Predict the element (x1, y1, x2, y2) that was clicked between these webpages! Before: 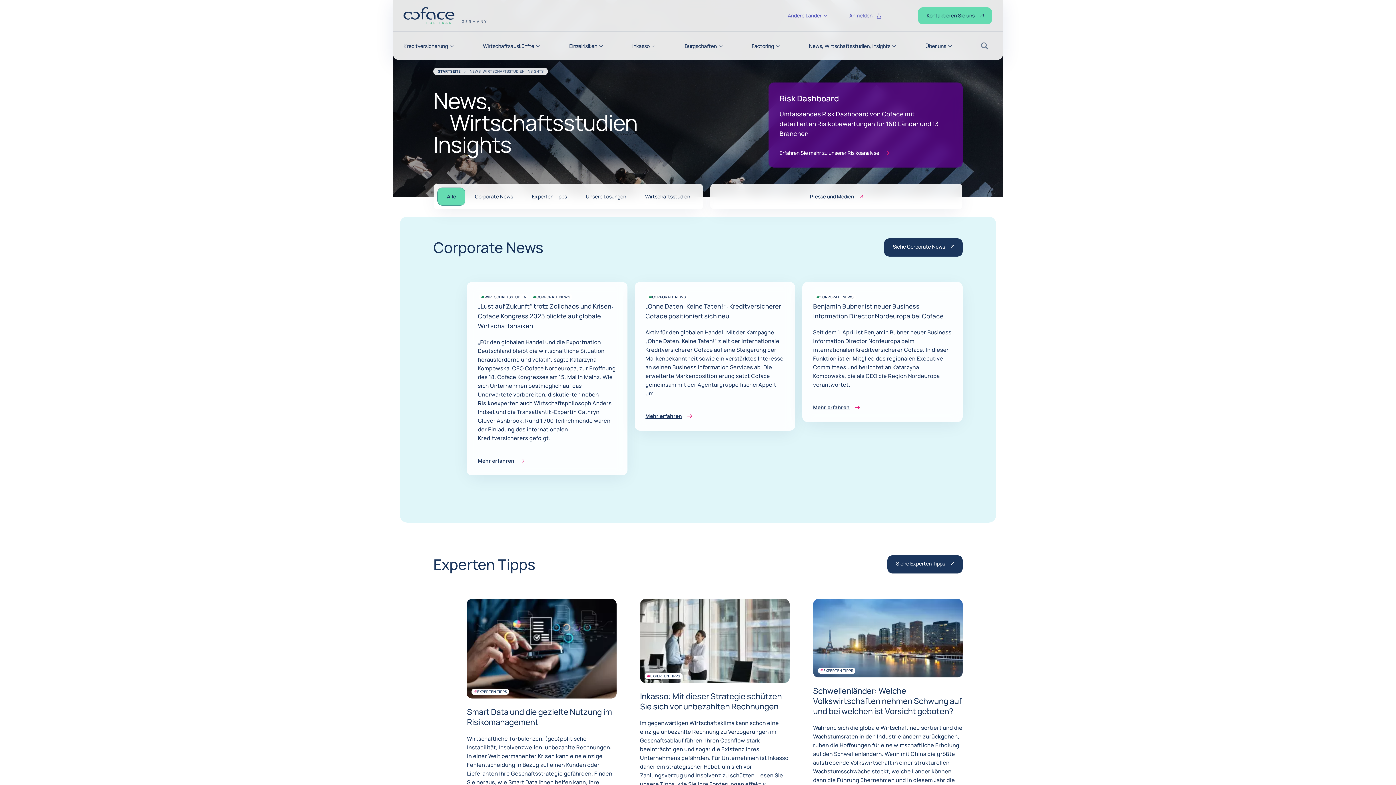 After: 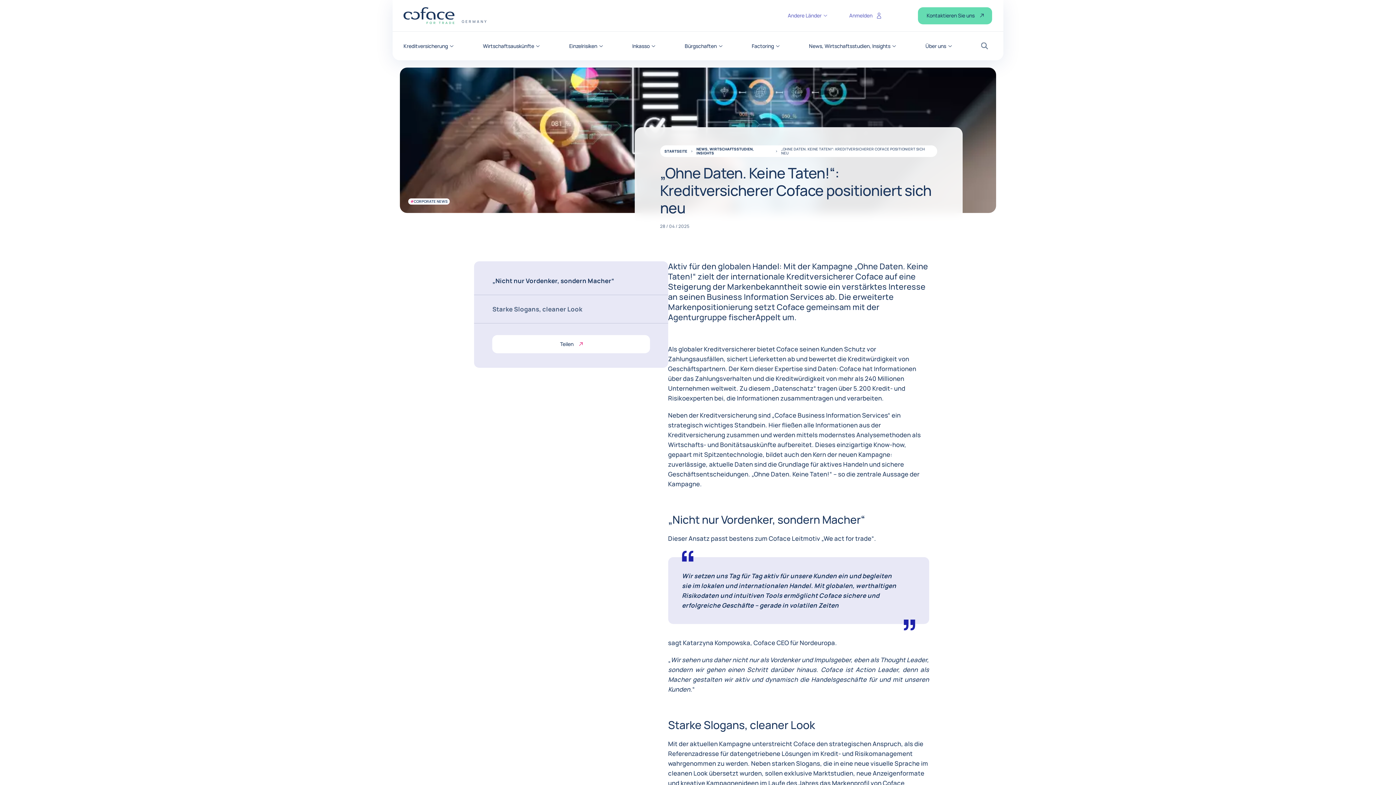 Action: bbox: (645, 302, 781, 320) label: „Ohne Daten. Keine Taten!“: Kreditversicherer Coface positioniert sich neu